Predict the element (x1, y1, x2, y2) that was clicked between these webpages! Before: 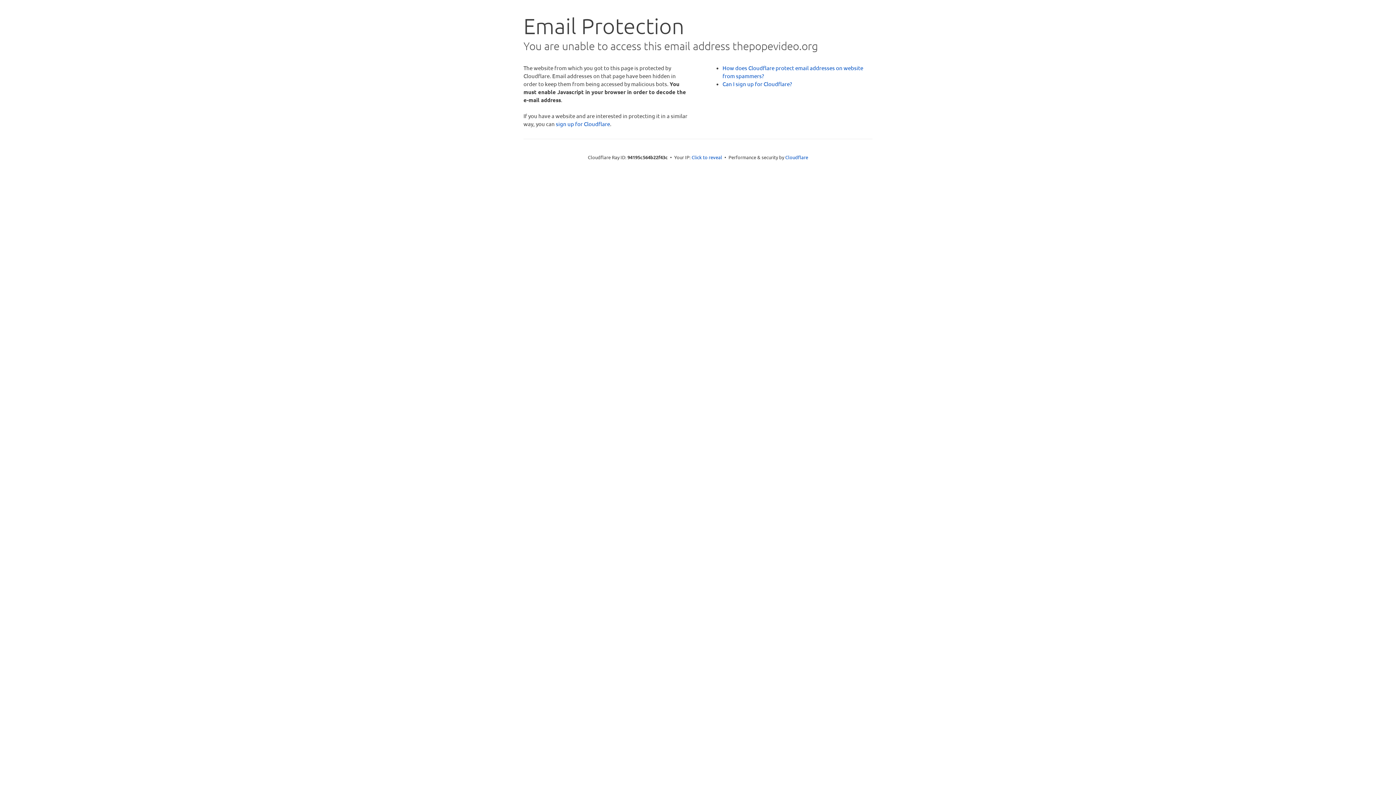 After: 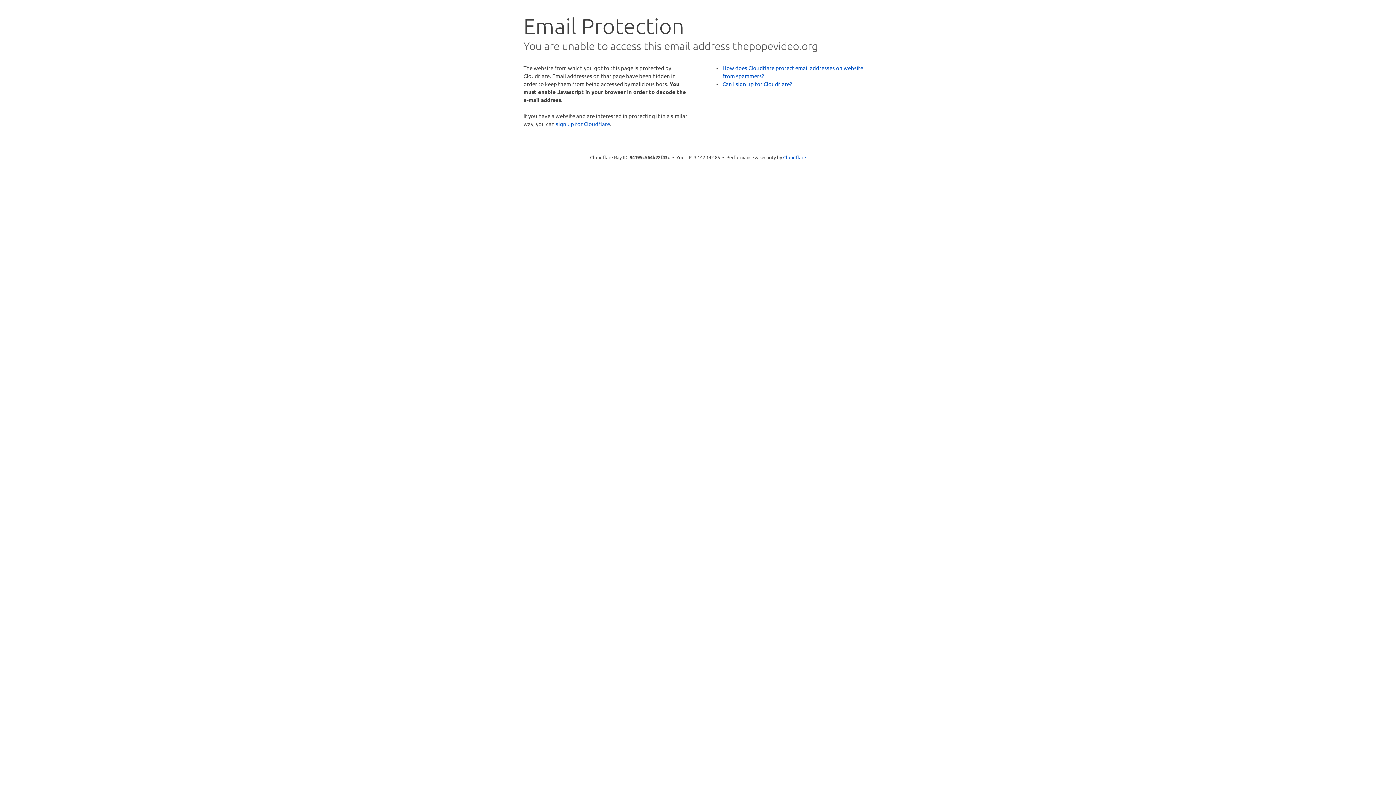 Action: label: Click to reveal bbox: (691, 153, 722, 160)